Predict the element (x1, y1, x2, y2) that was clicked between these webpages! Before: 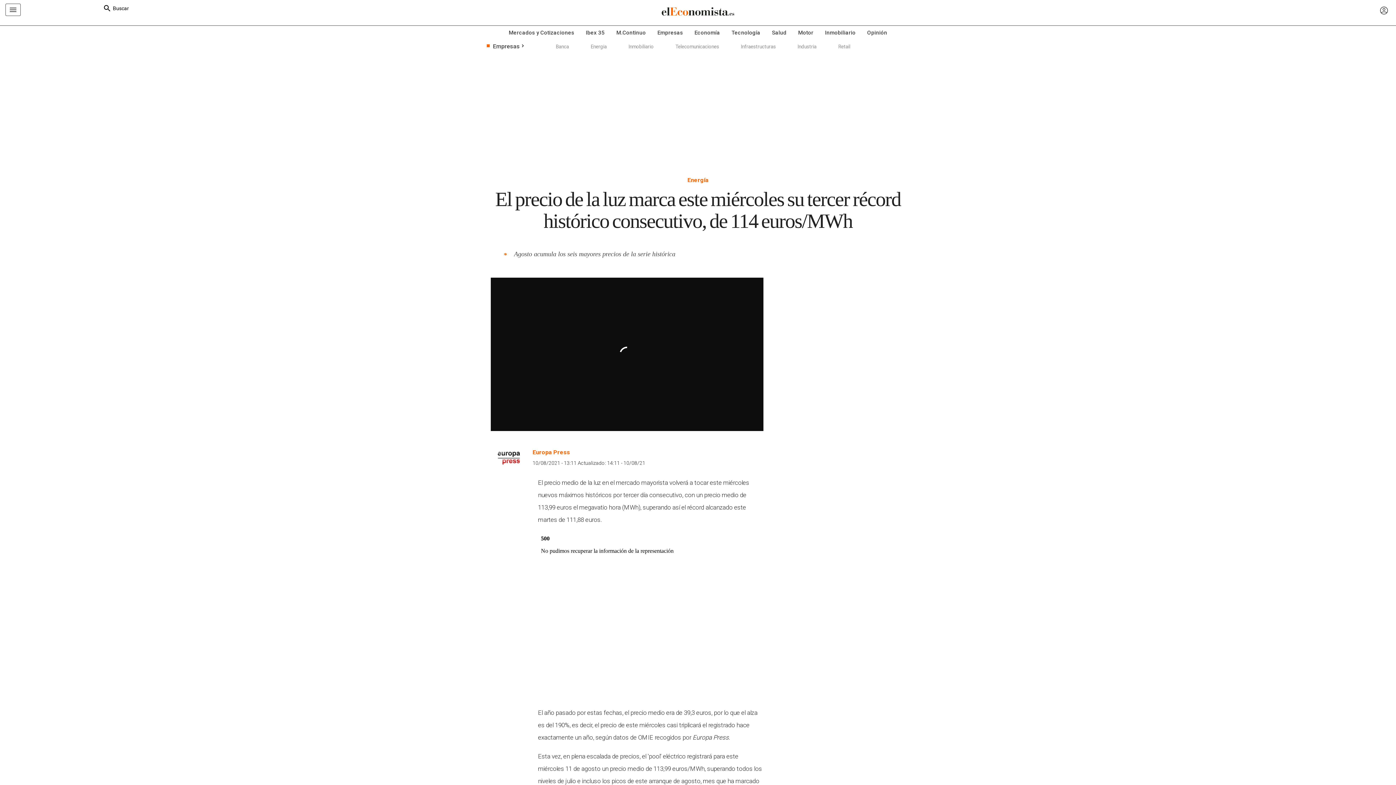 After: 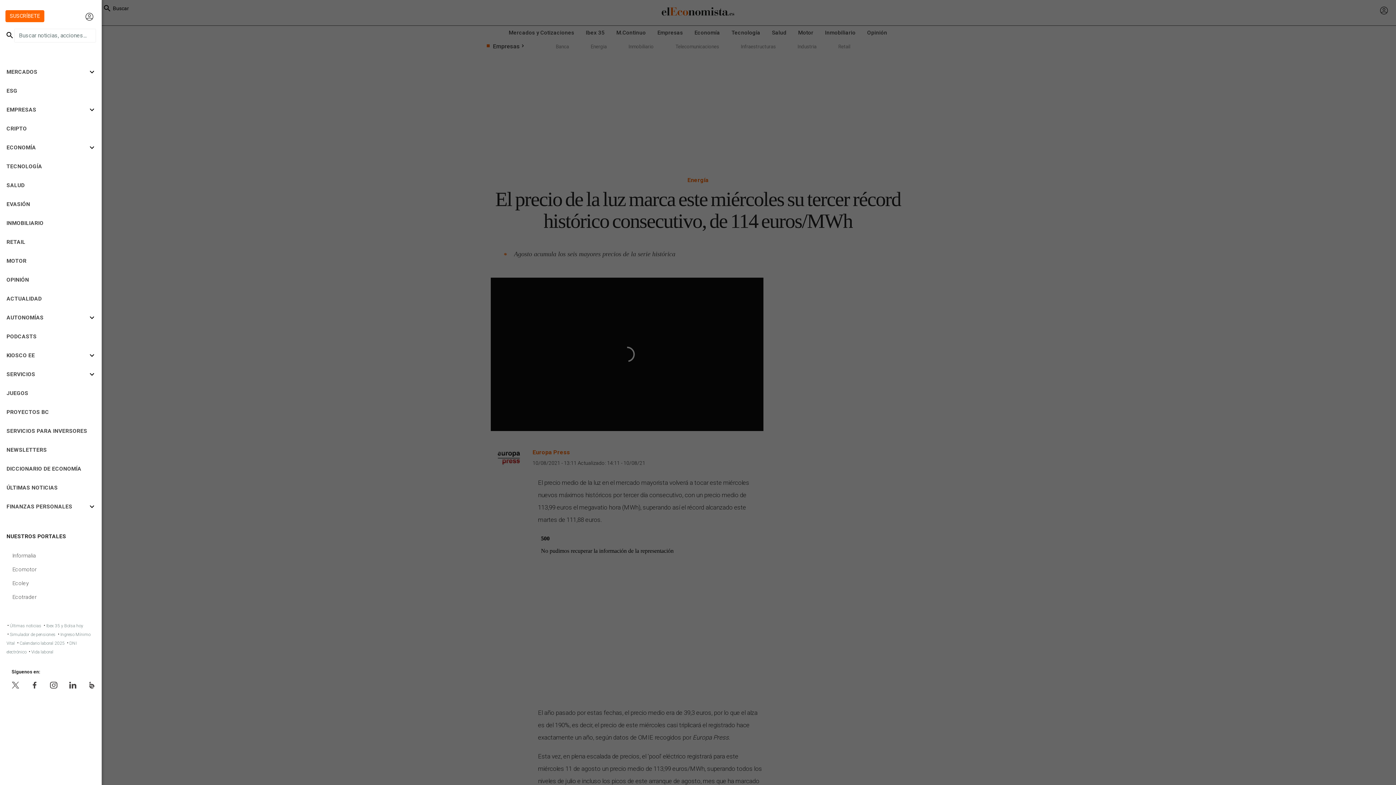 Action: label: Toggle navigation bbox: (5, 3, 20, 16)